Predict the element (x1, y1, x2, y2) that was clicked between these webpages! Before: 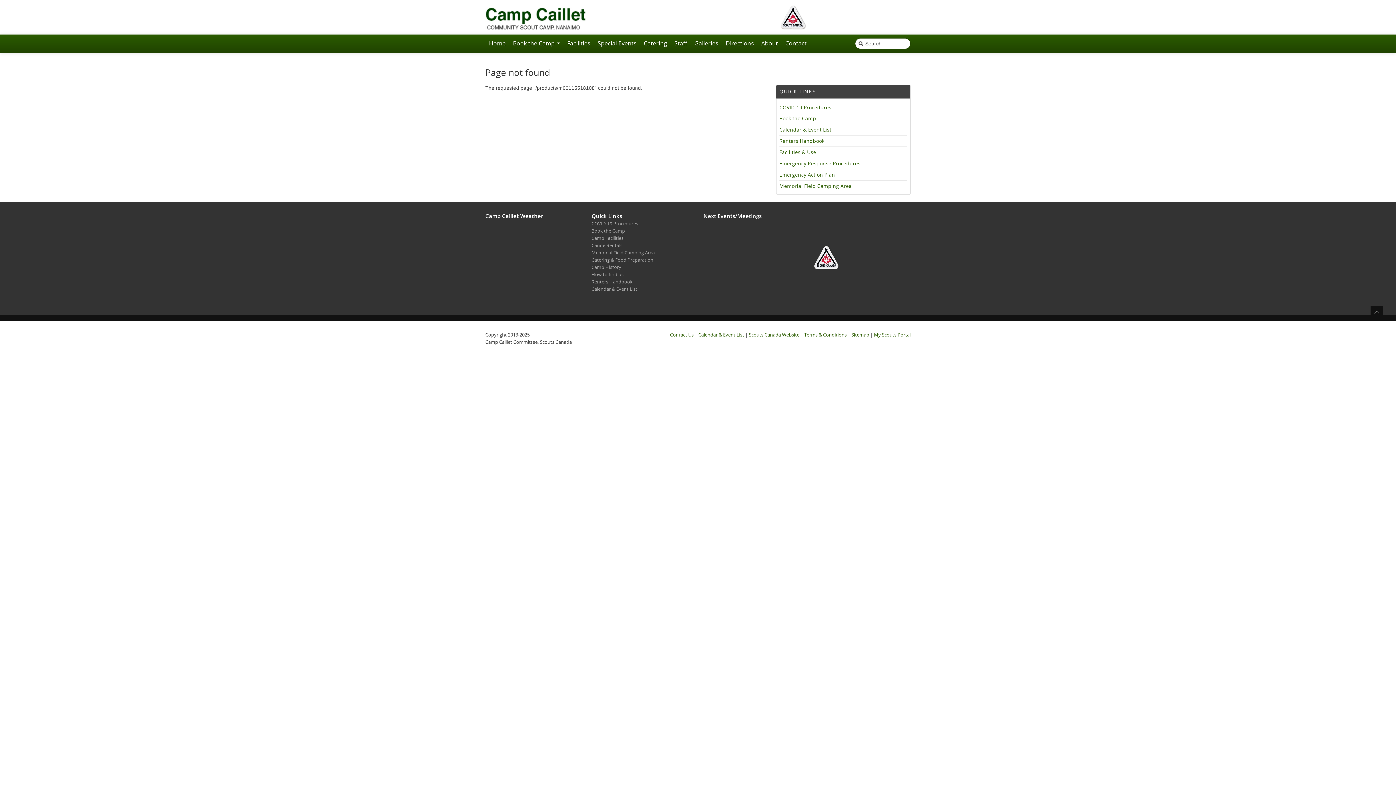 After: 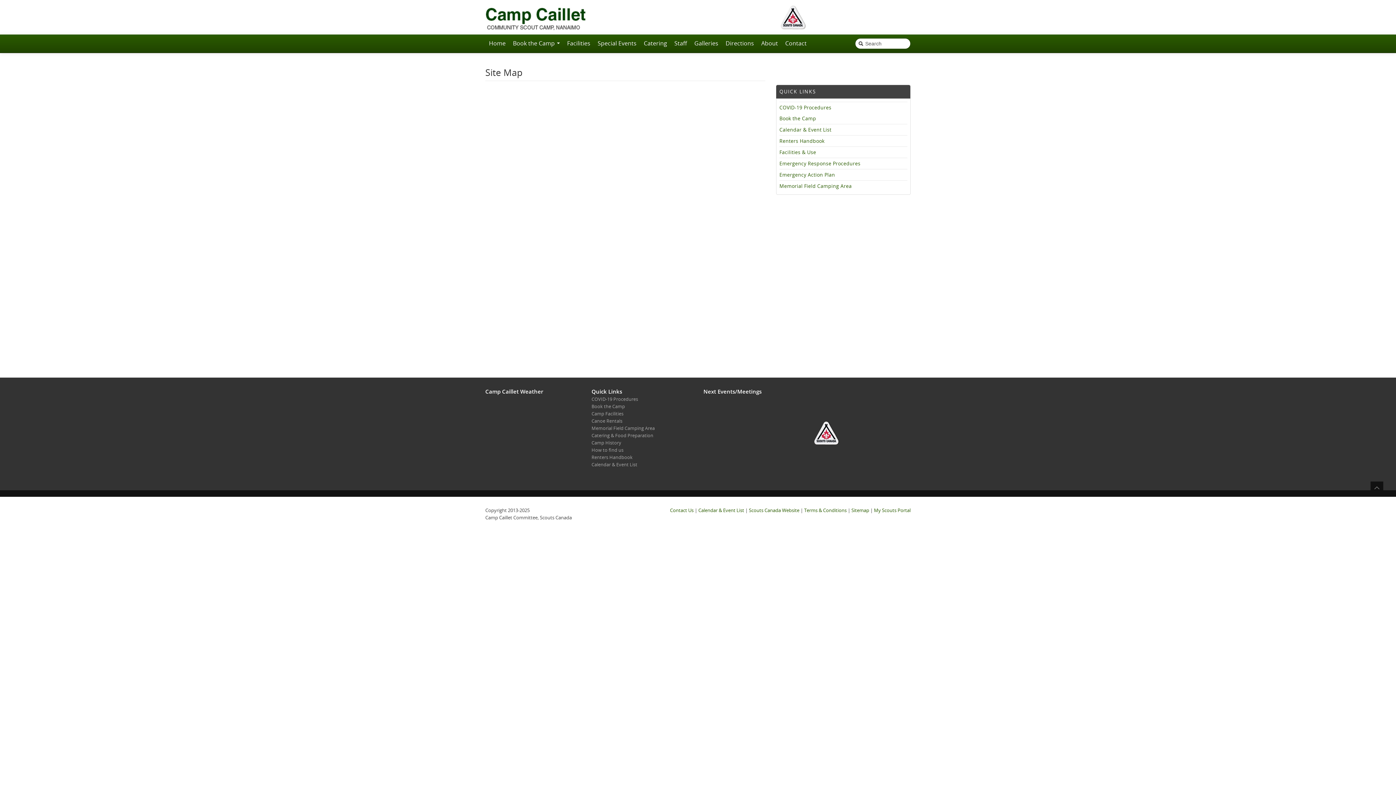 Action: bbox: (851, 331, 869, 338) label: Sitemap